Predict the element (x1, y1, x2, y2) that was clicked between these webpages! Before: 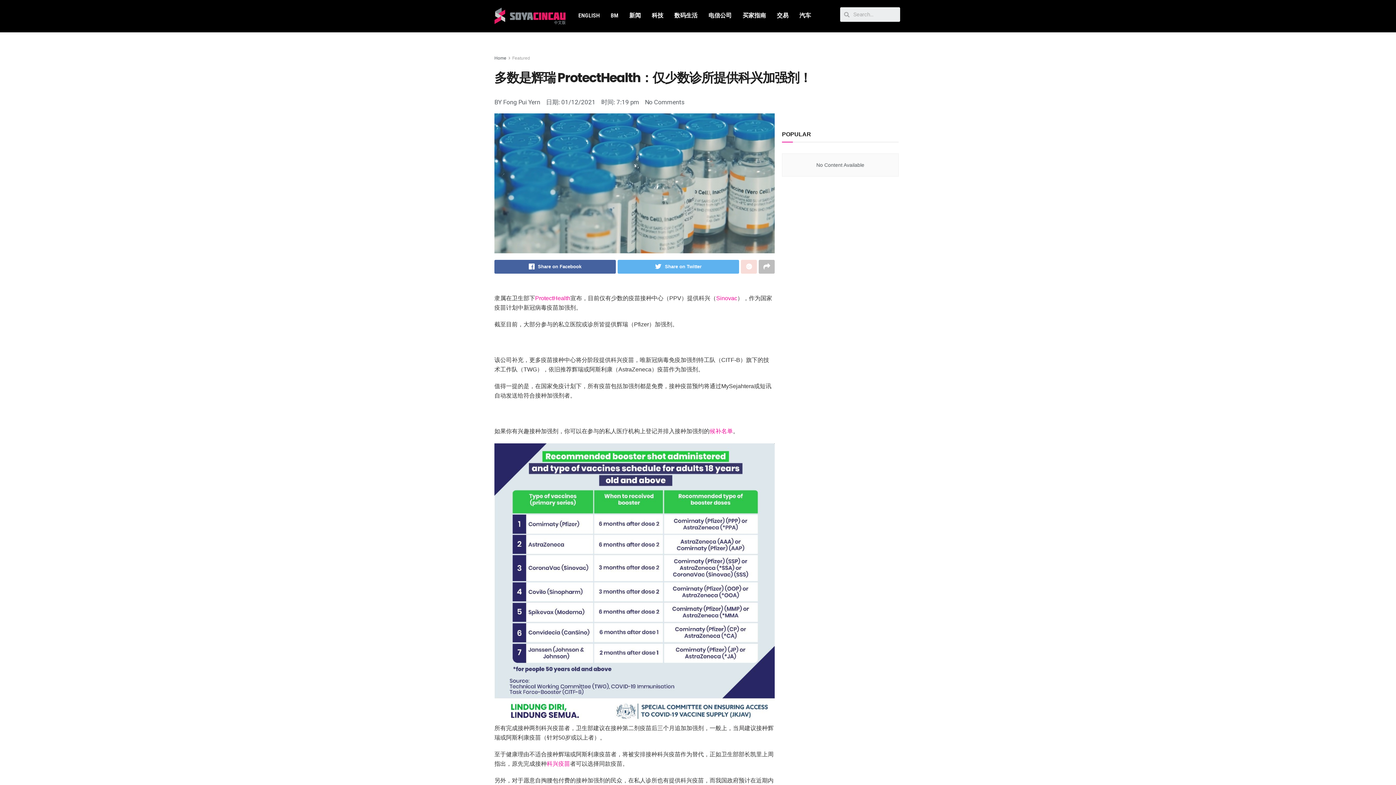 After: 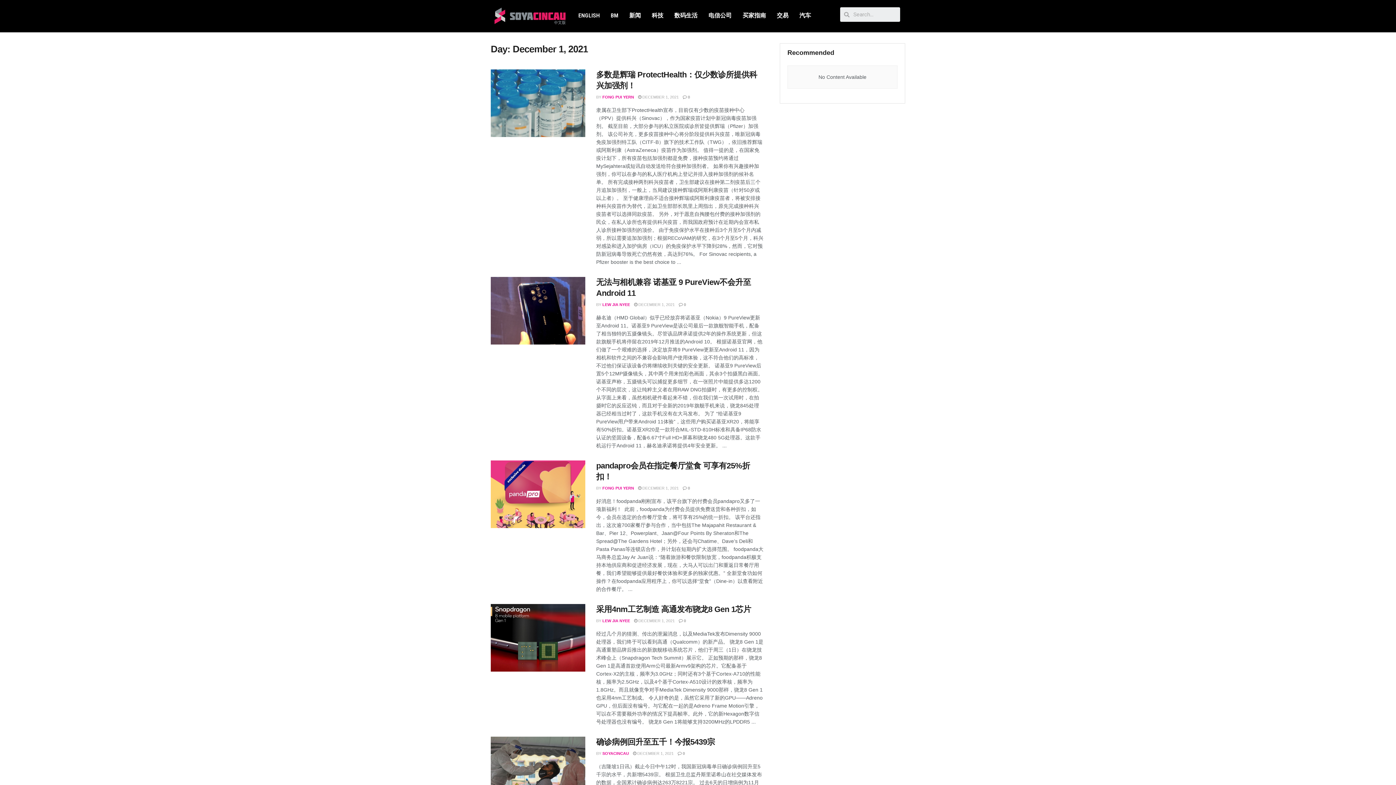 Action: label: 日期: 01/12/2021 bbox: (546, 98, 595, 106)